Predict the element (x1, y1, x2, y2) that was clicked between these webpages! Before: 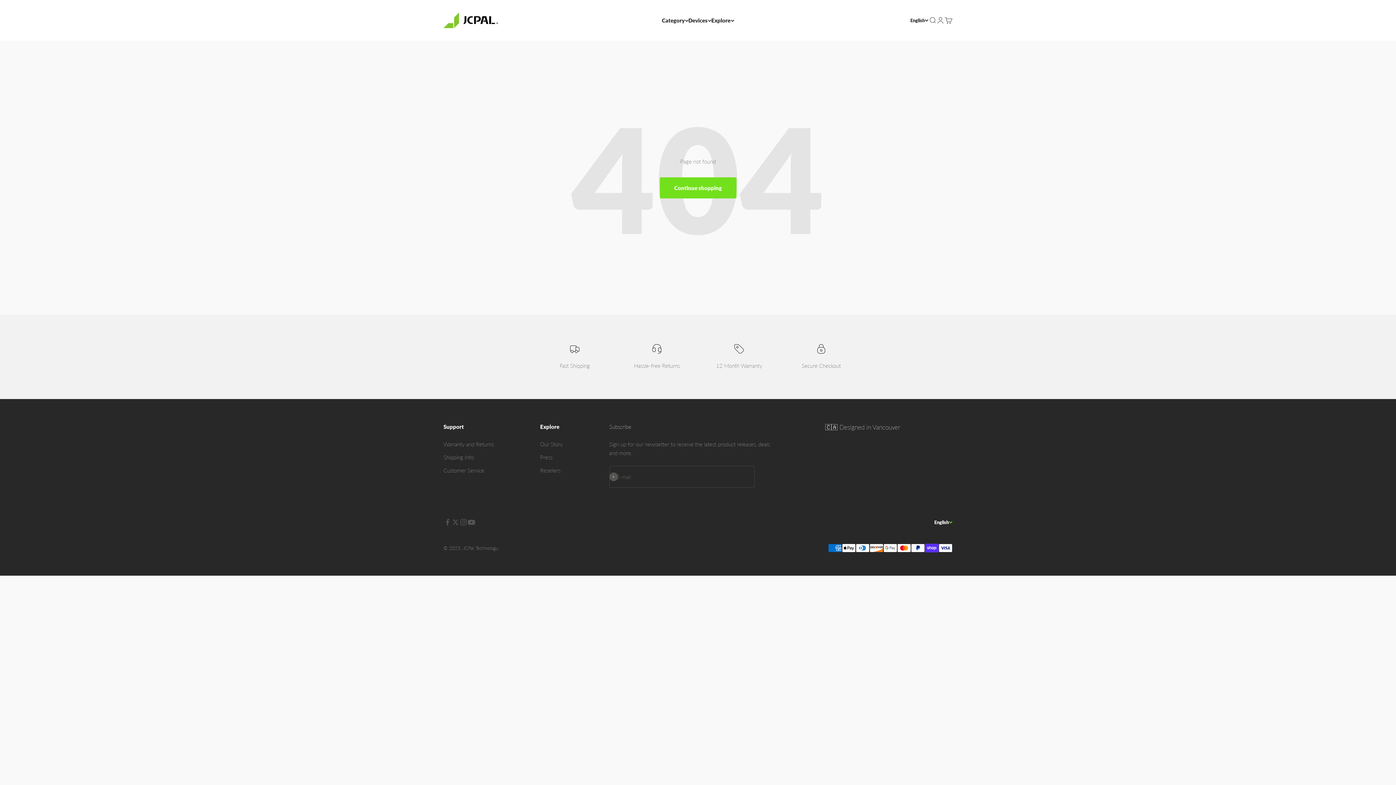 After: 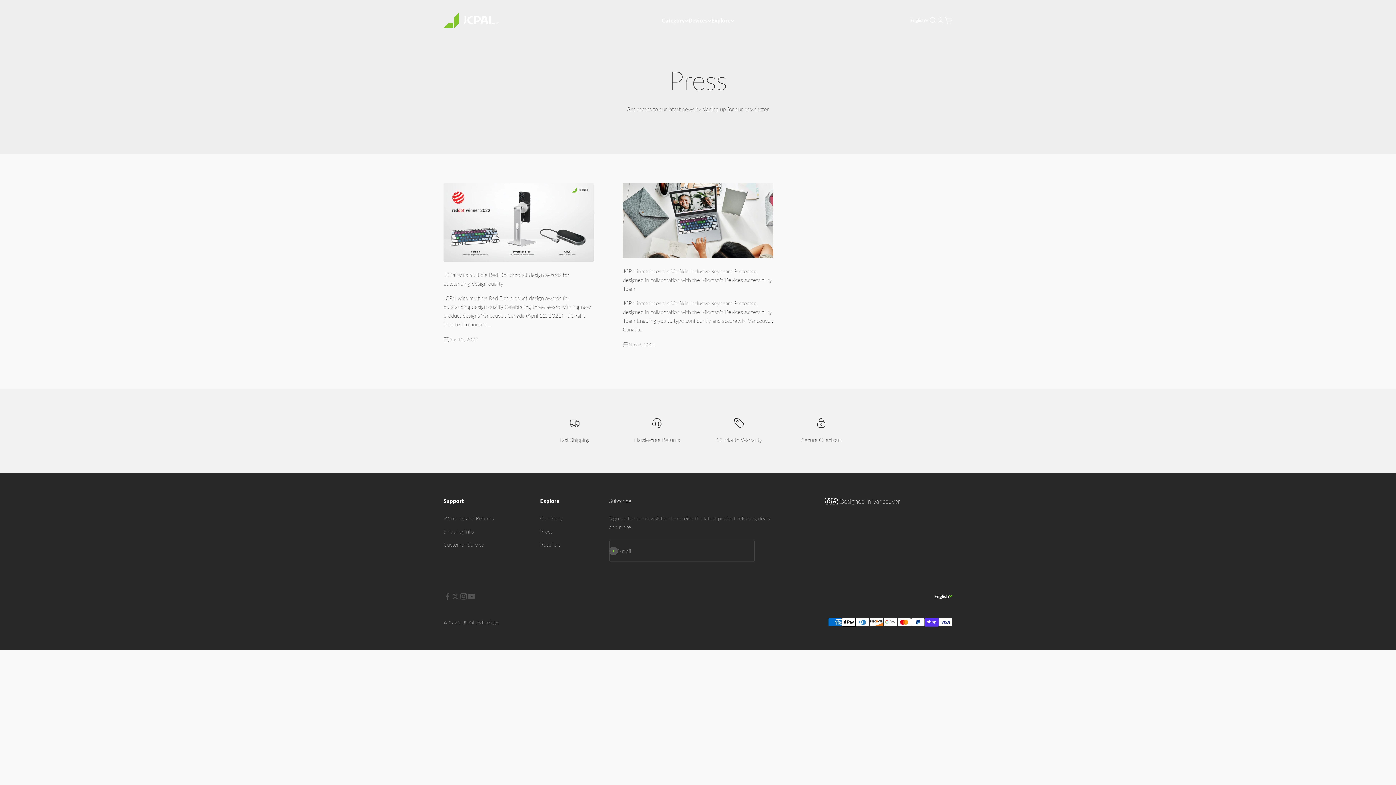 Action: label: Press bbox: (540, 453, 552, 461)